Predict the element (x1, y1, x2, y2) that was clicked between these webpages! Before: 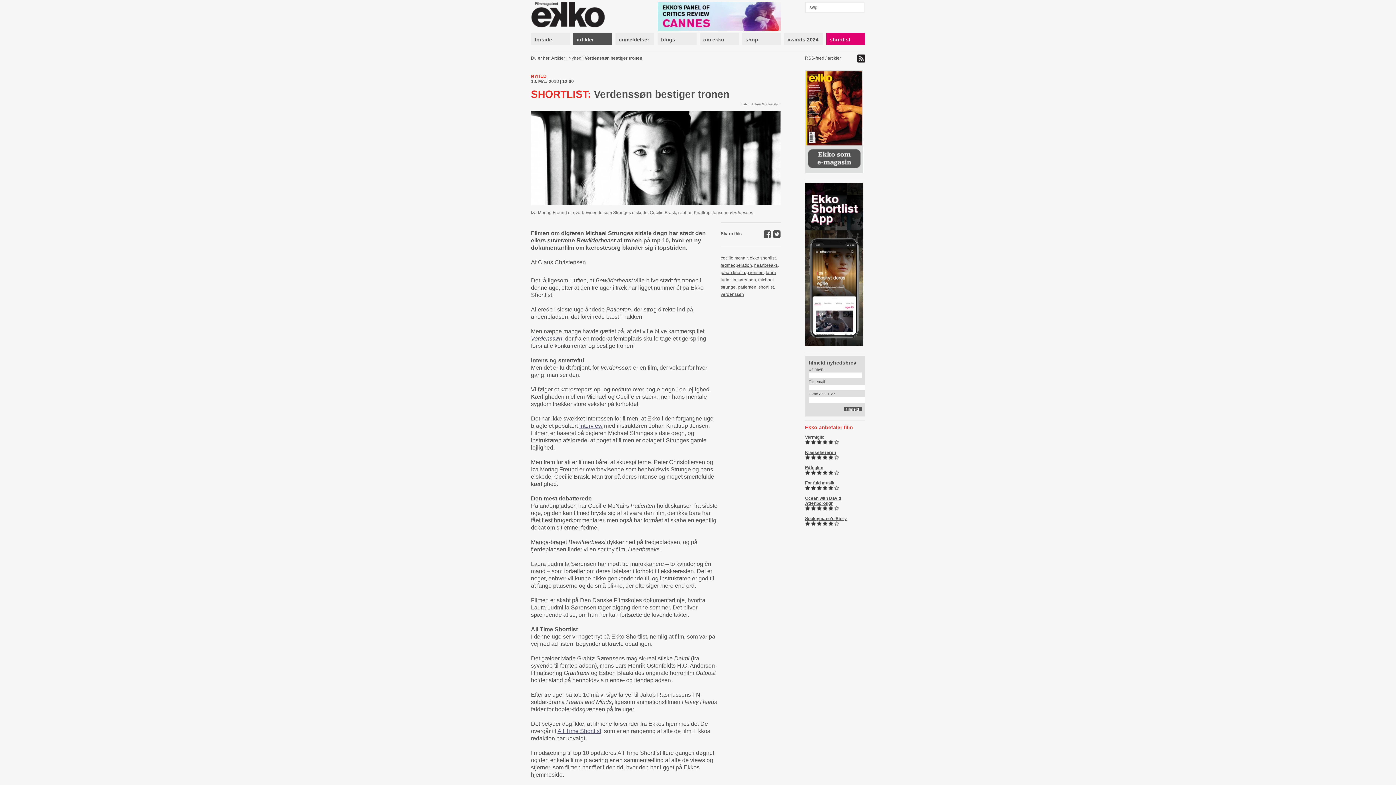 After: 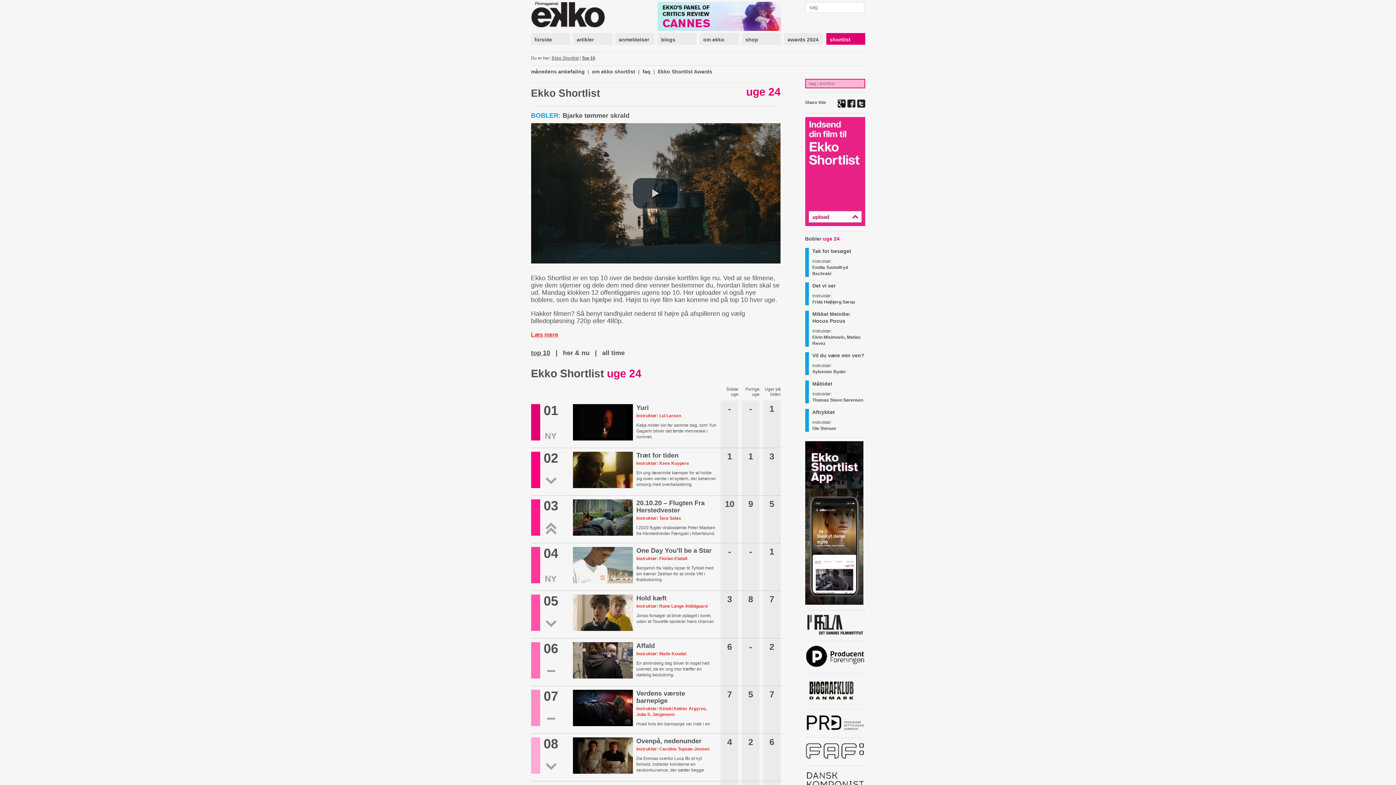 Action: bbox: (826, 33, 865, 44) label: shortlist